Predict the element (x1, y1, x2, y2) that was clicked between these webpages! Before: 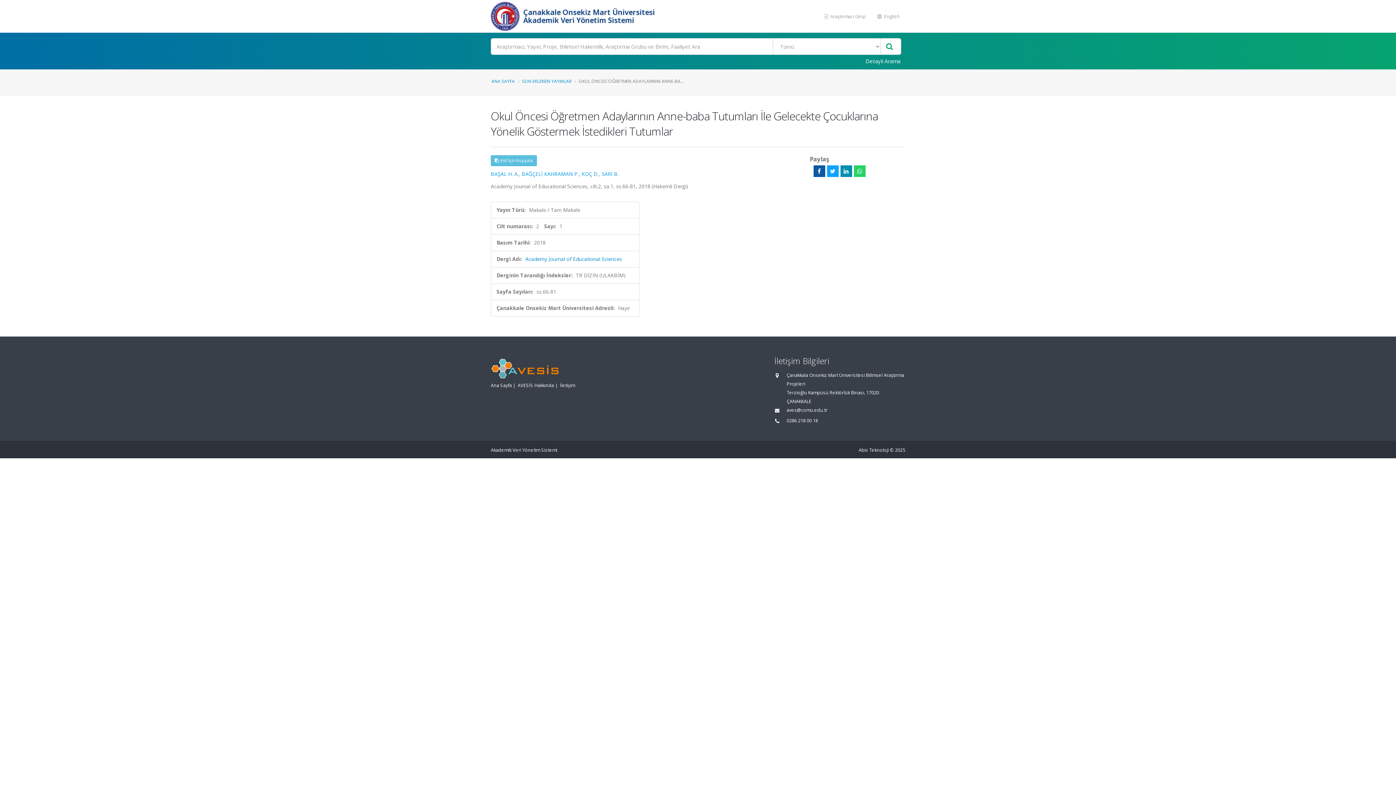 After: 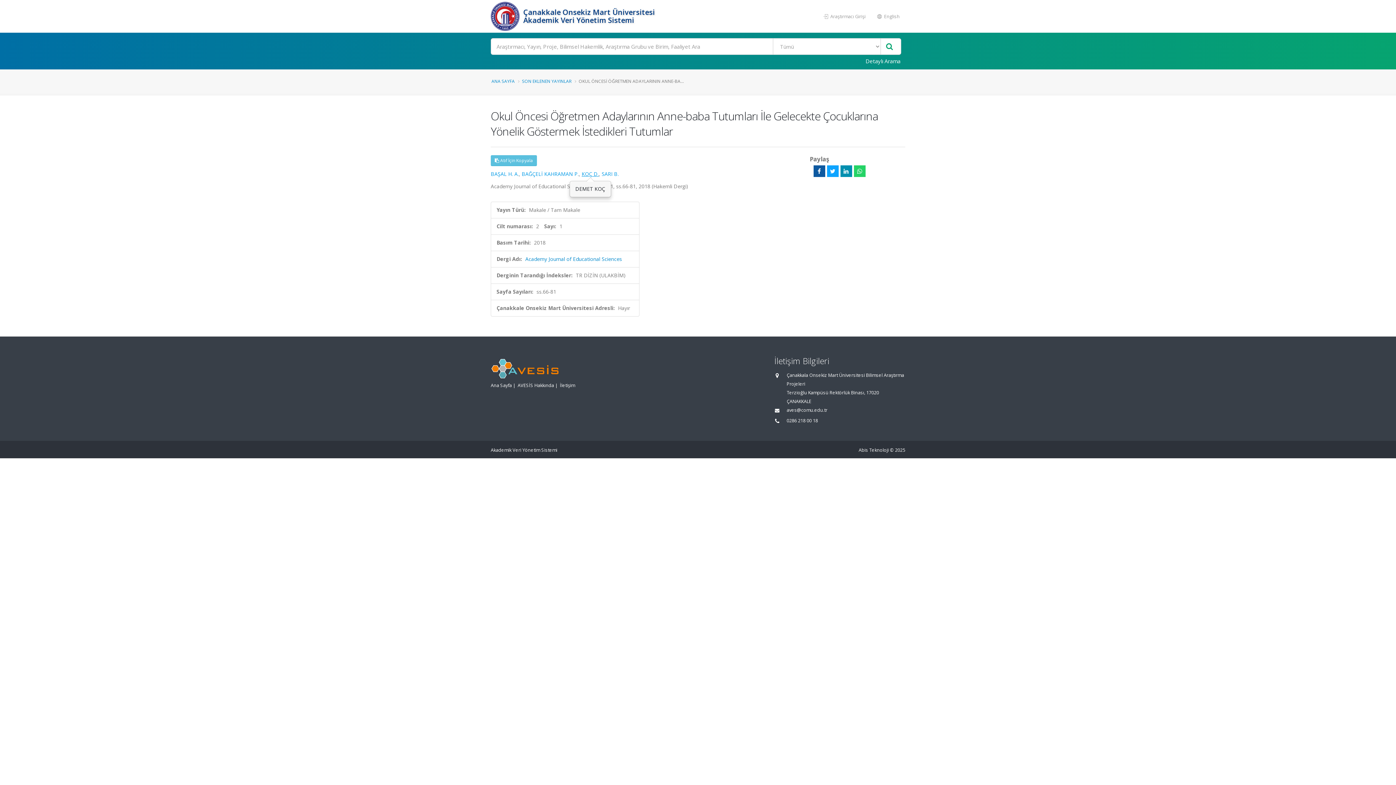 Action: bbox: (581, 170, 598, 177) label: KOÇ D.